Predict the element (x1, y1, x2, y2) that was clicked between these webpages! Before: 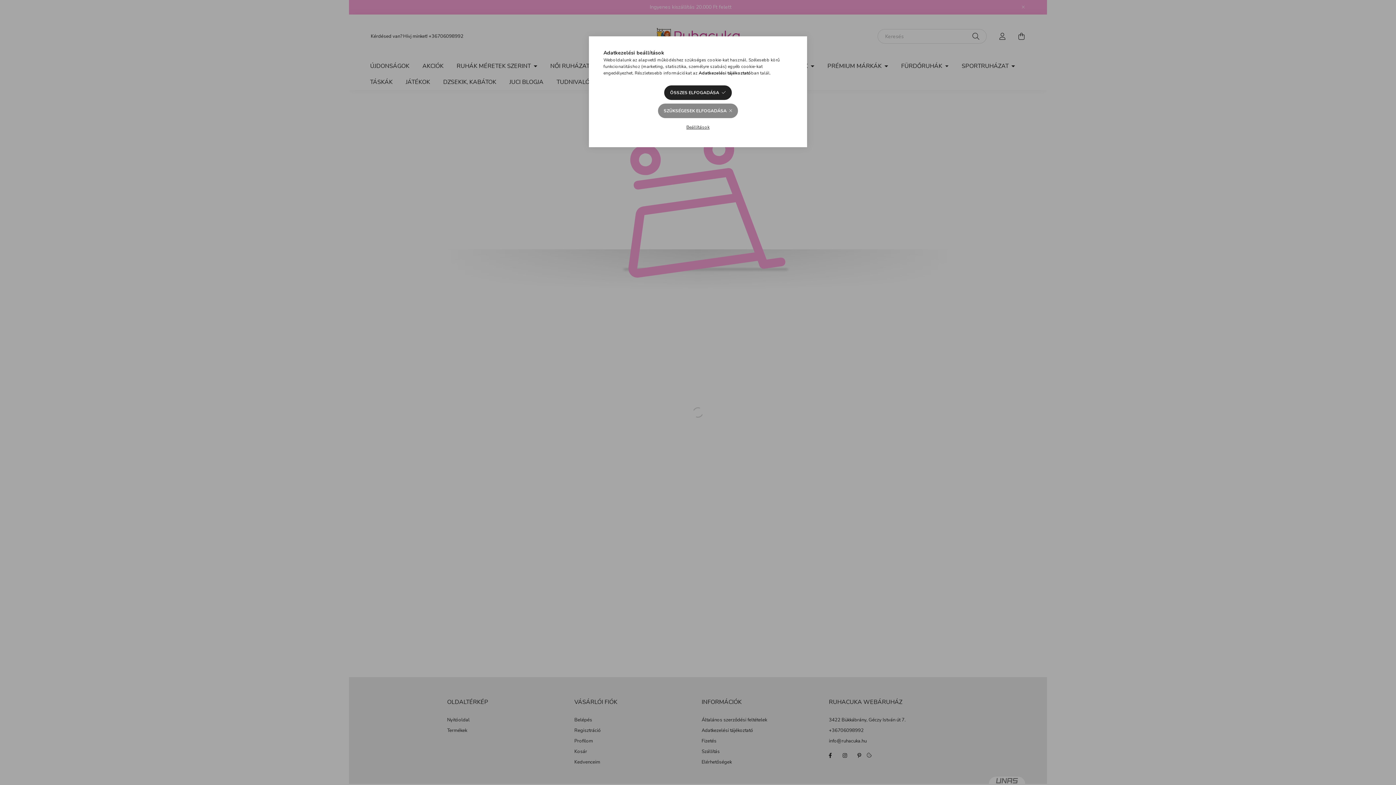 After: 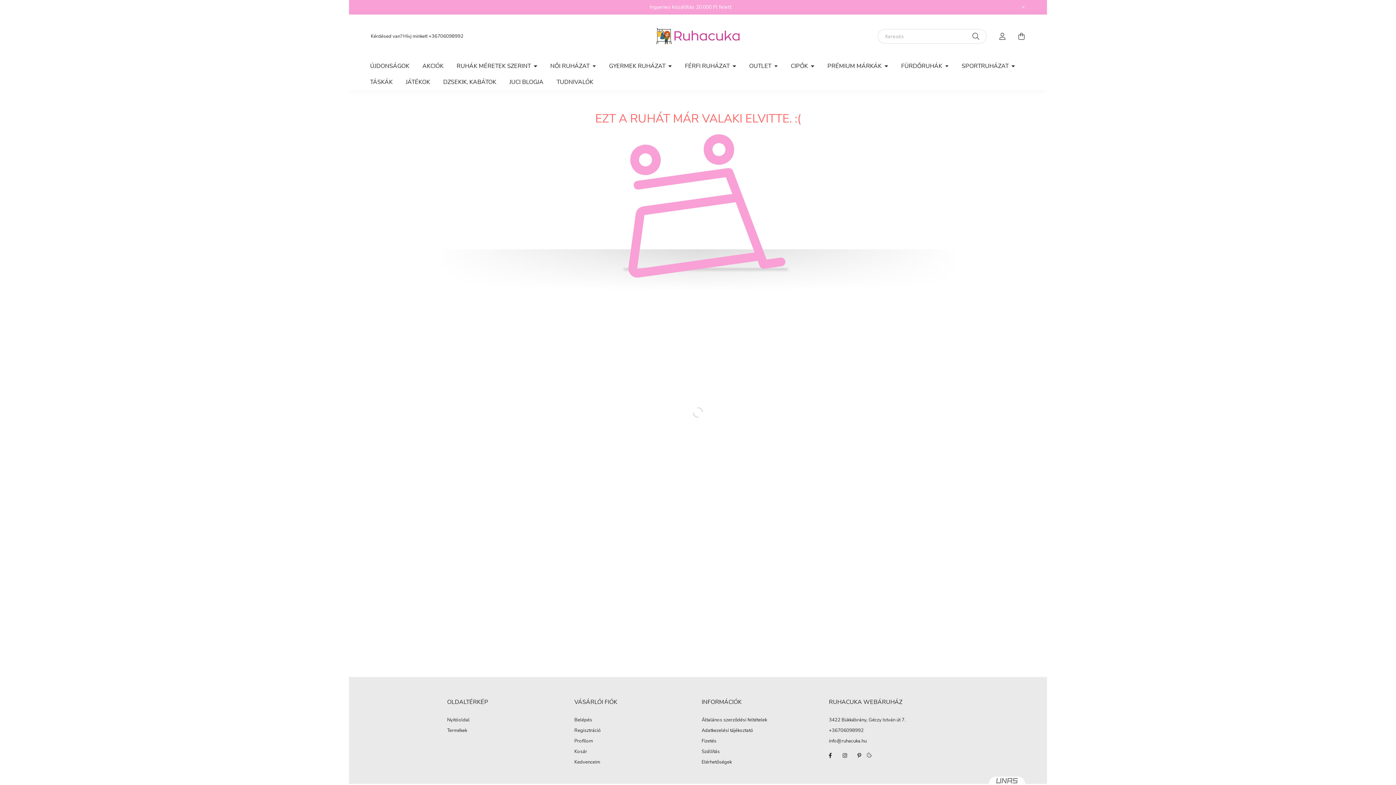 Action: bbox: (664, 85, 731, 100) label: ÖSSZES ELFOGADÁSA